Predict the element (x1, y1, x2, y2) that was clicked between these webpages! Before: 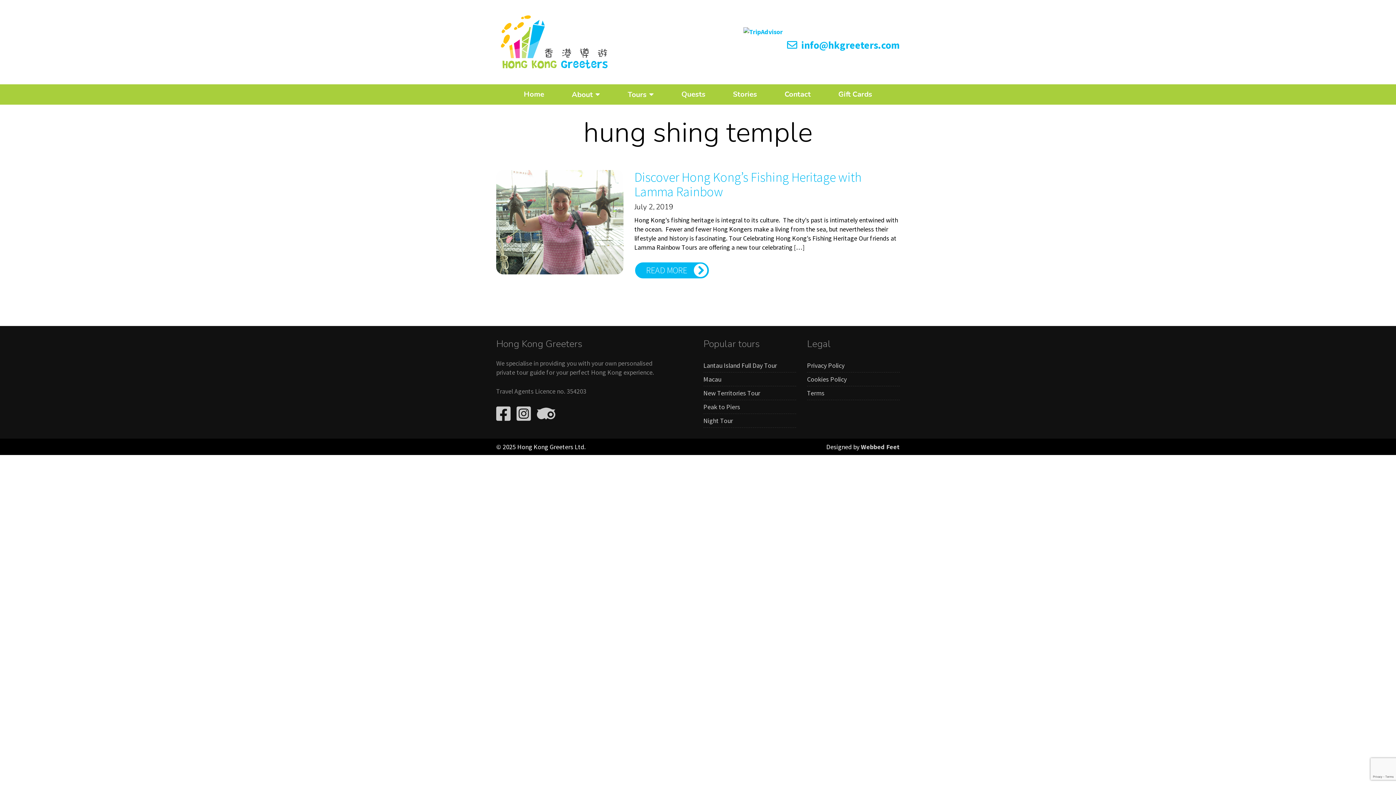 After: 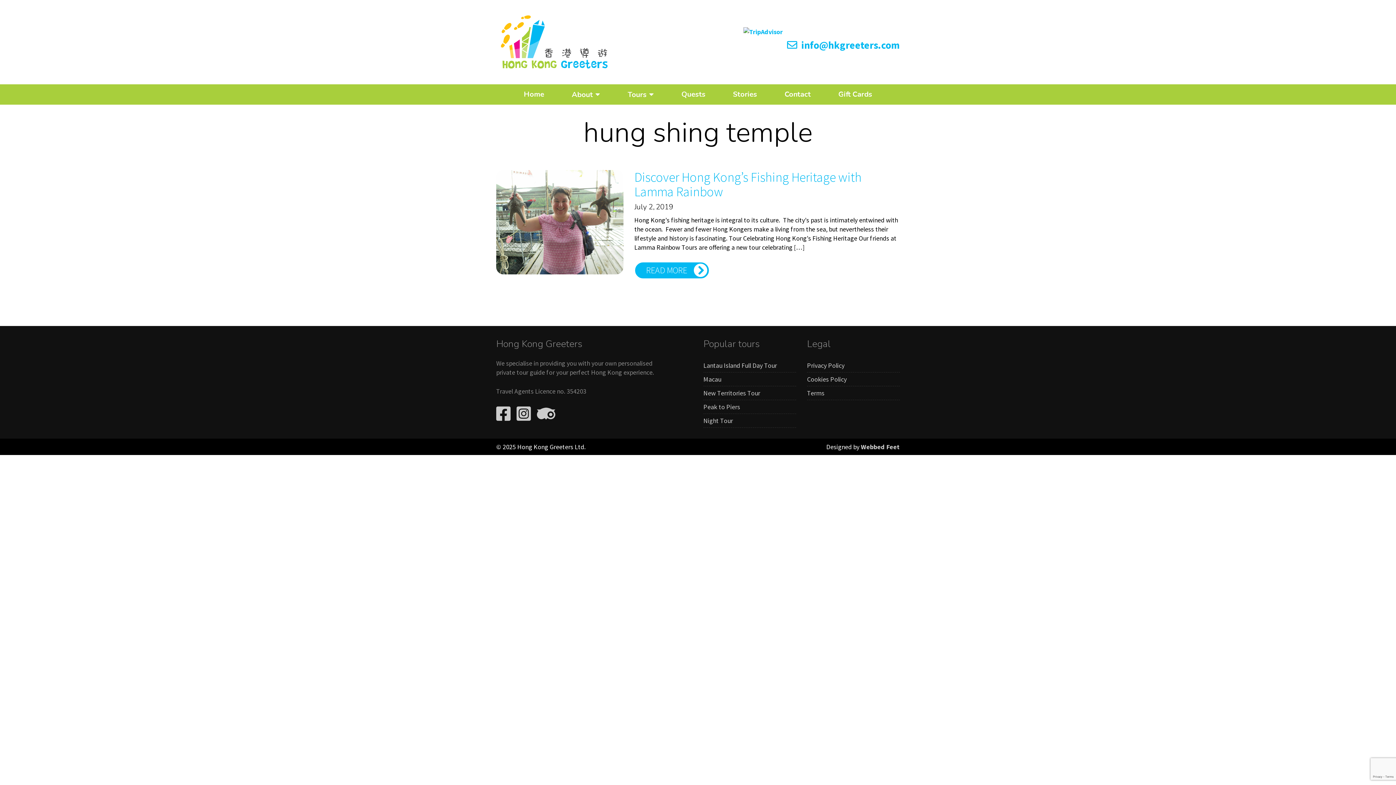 Action: bbox: (743, 27, 782, 36)